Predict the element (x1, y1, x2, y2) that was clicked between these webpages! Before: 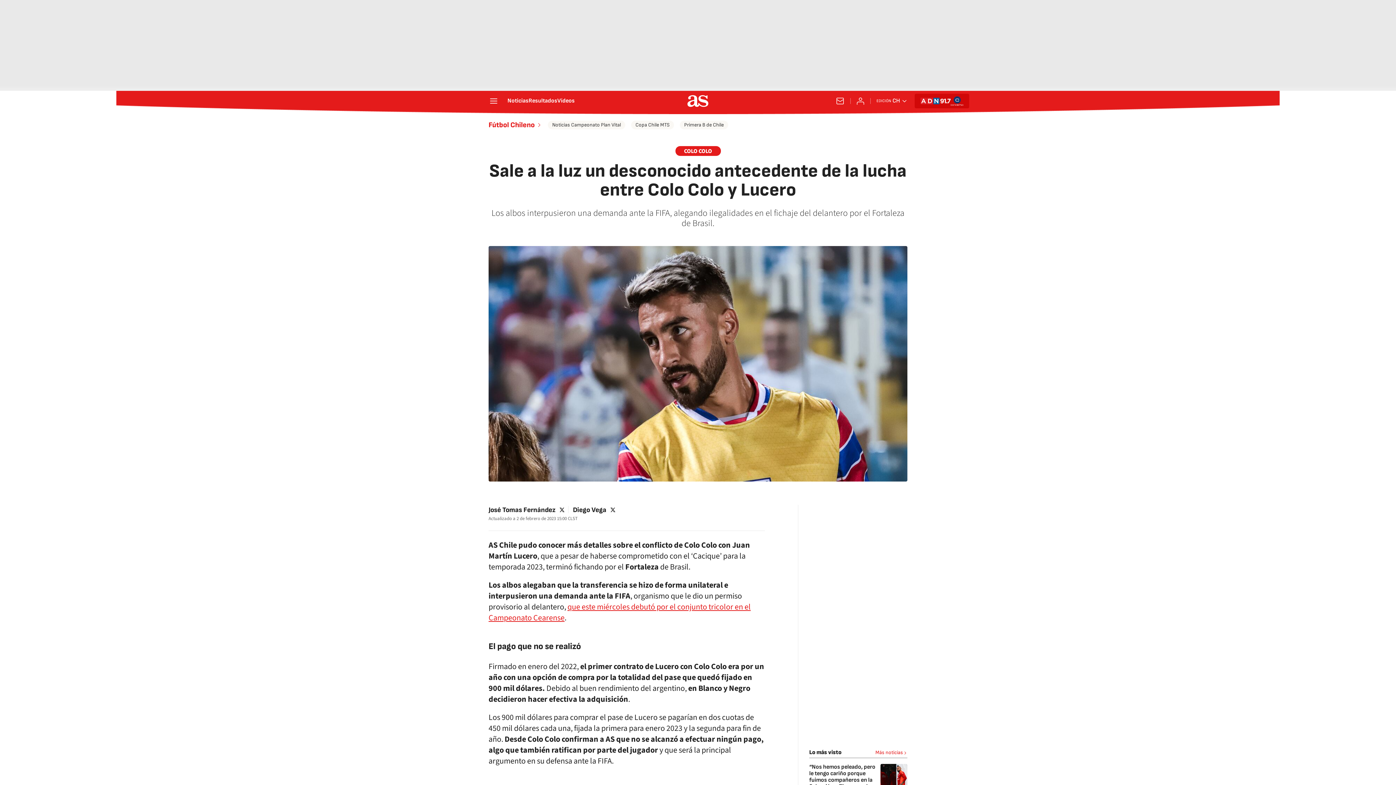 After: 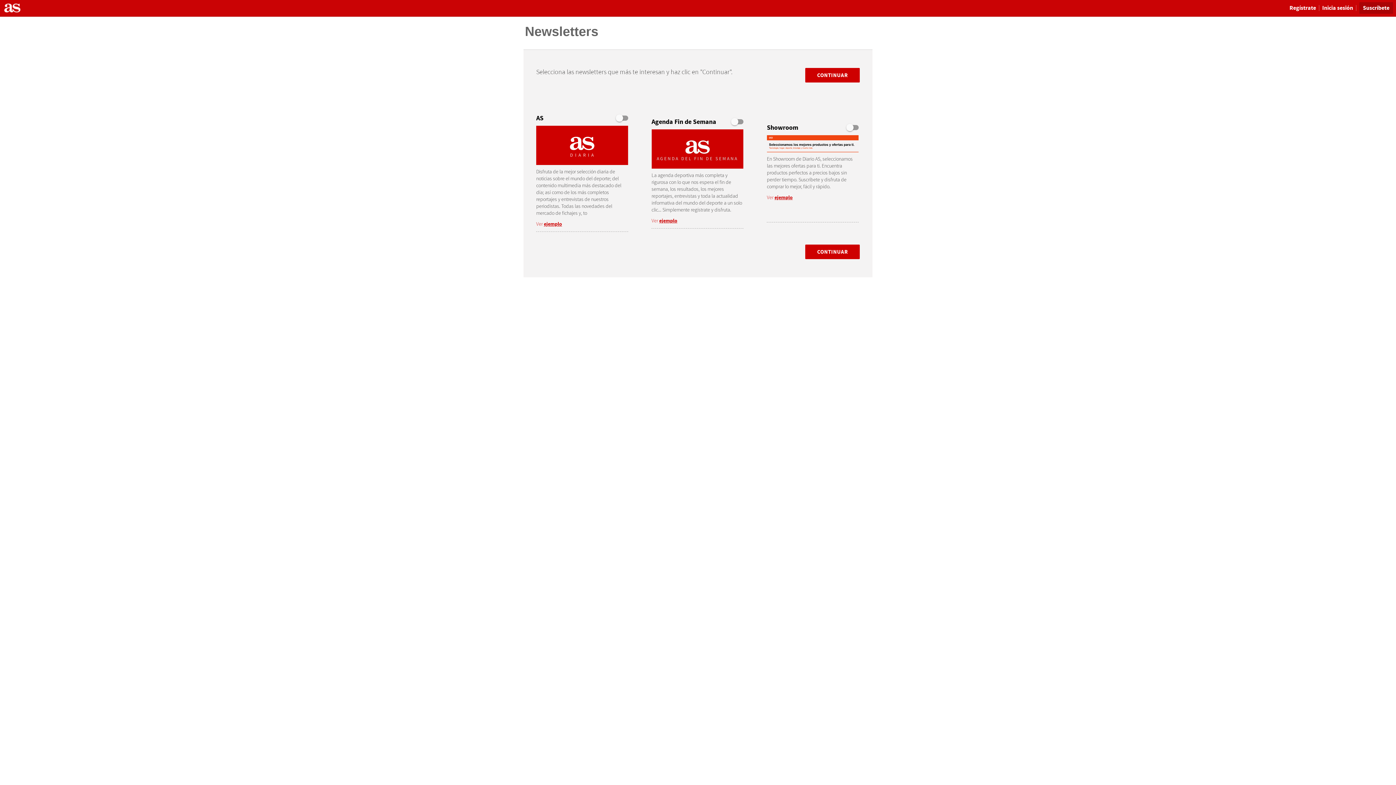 Action: label: Newsletter bbox: (836, 96, 844, 105)